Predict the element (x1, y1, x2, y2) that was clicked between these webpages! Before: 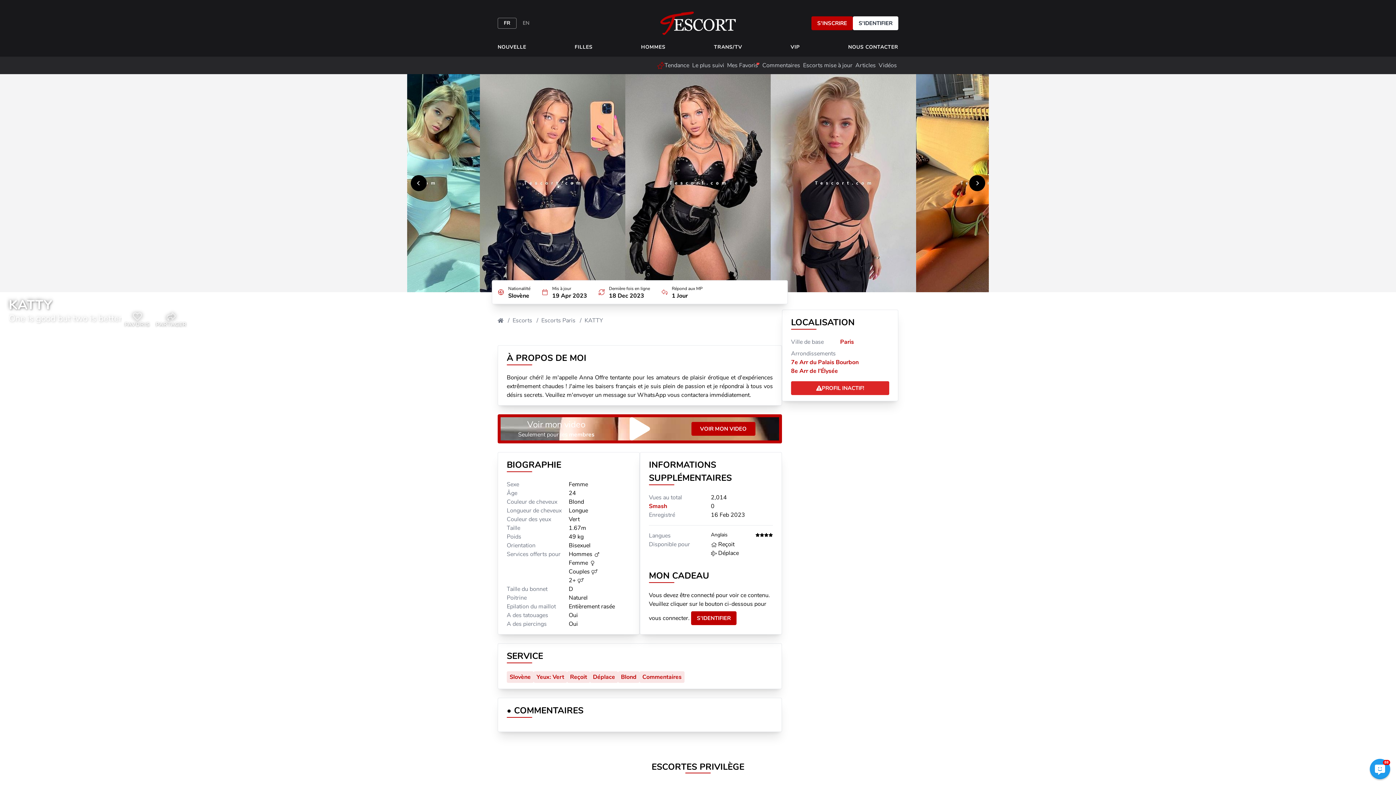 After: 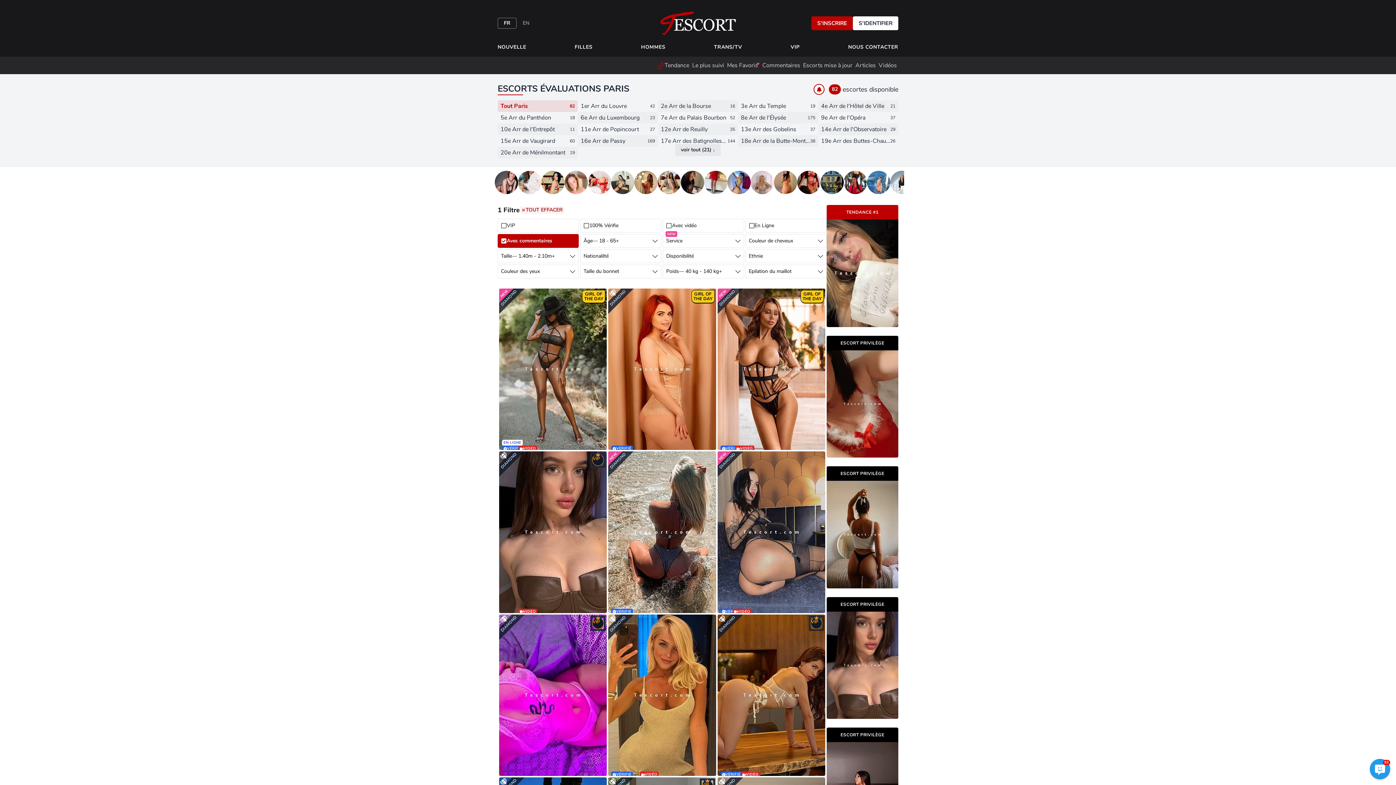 Action: bbox: (639, 671, 684, 683) label: Commentaires